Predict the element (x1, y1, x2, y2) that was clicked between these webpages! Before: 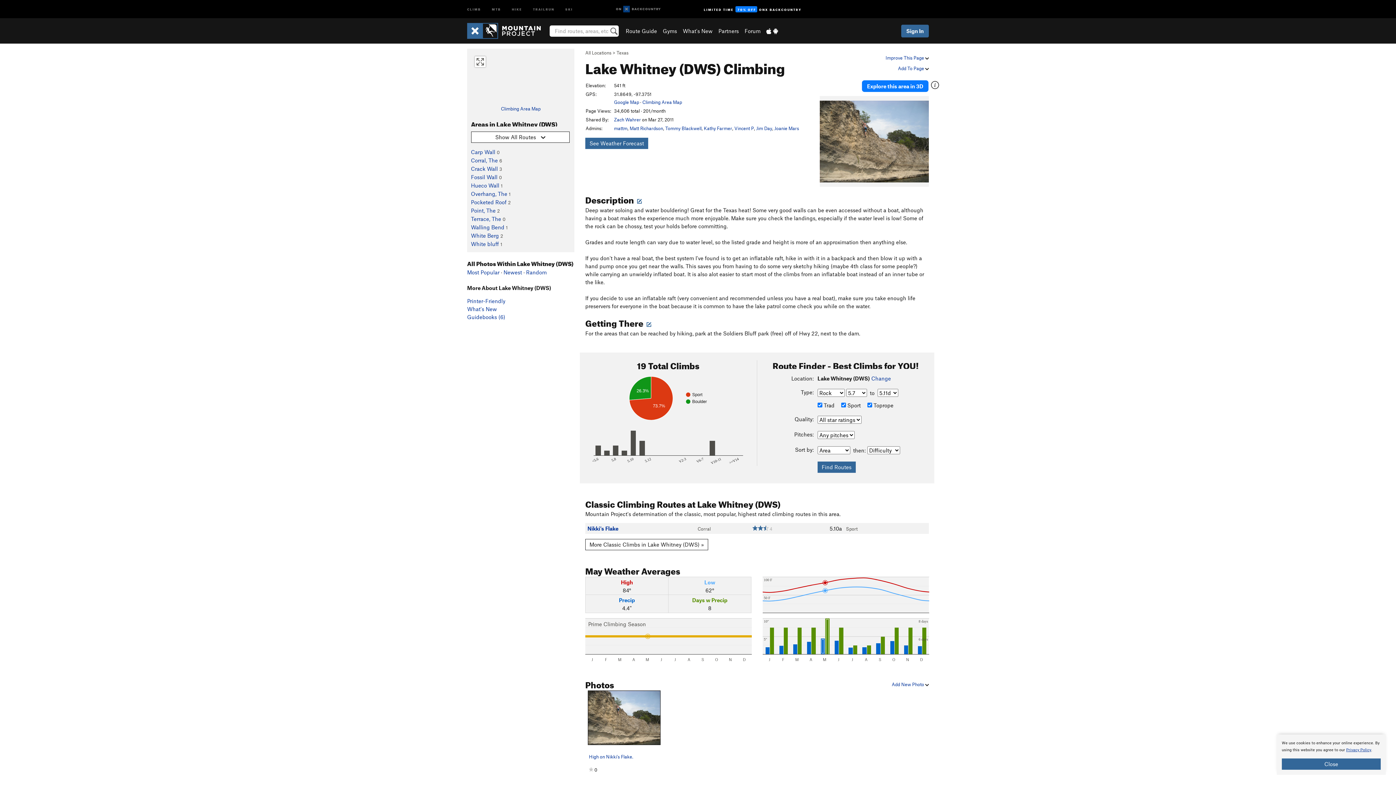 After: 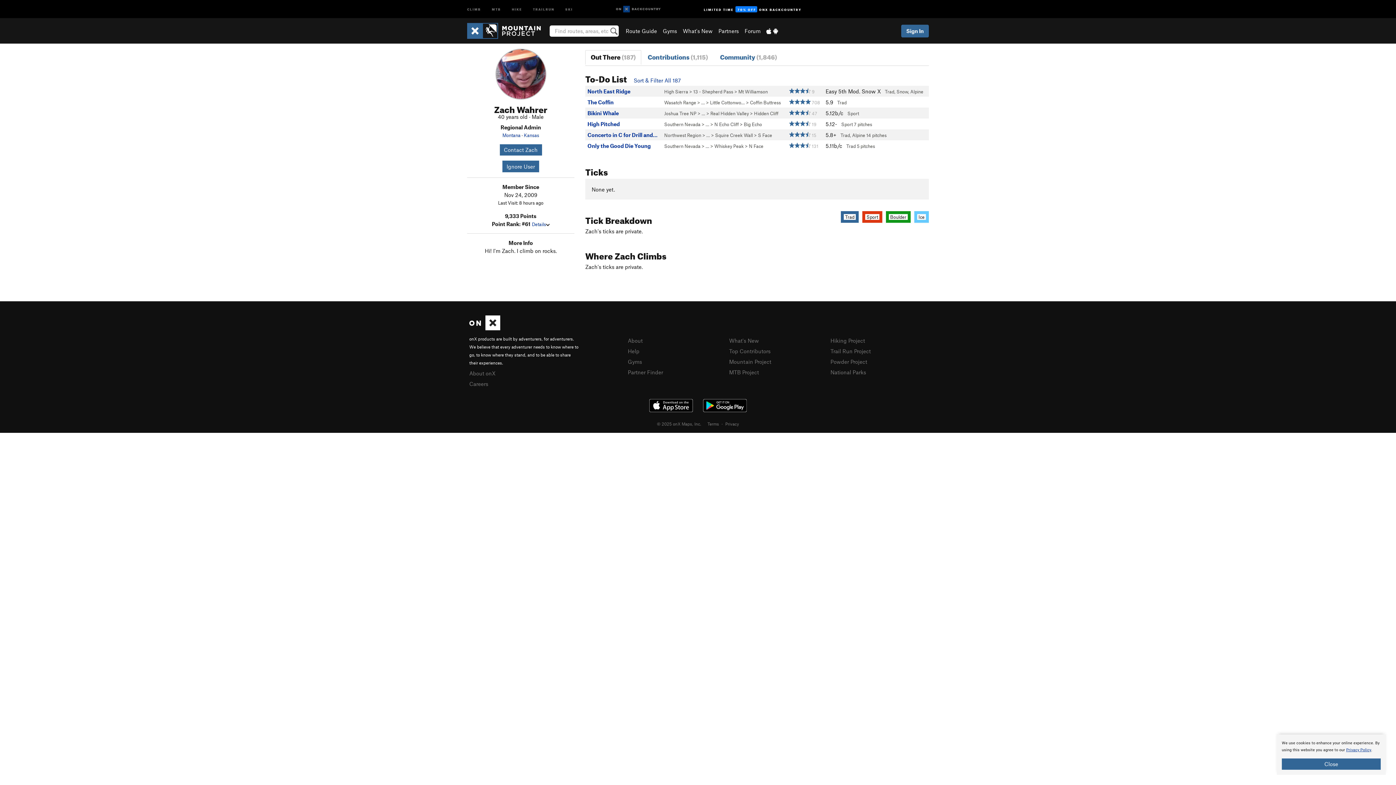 Action: label: Zach Wahrer bbox: (614, 116, 641, 122)